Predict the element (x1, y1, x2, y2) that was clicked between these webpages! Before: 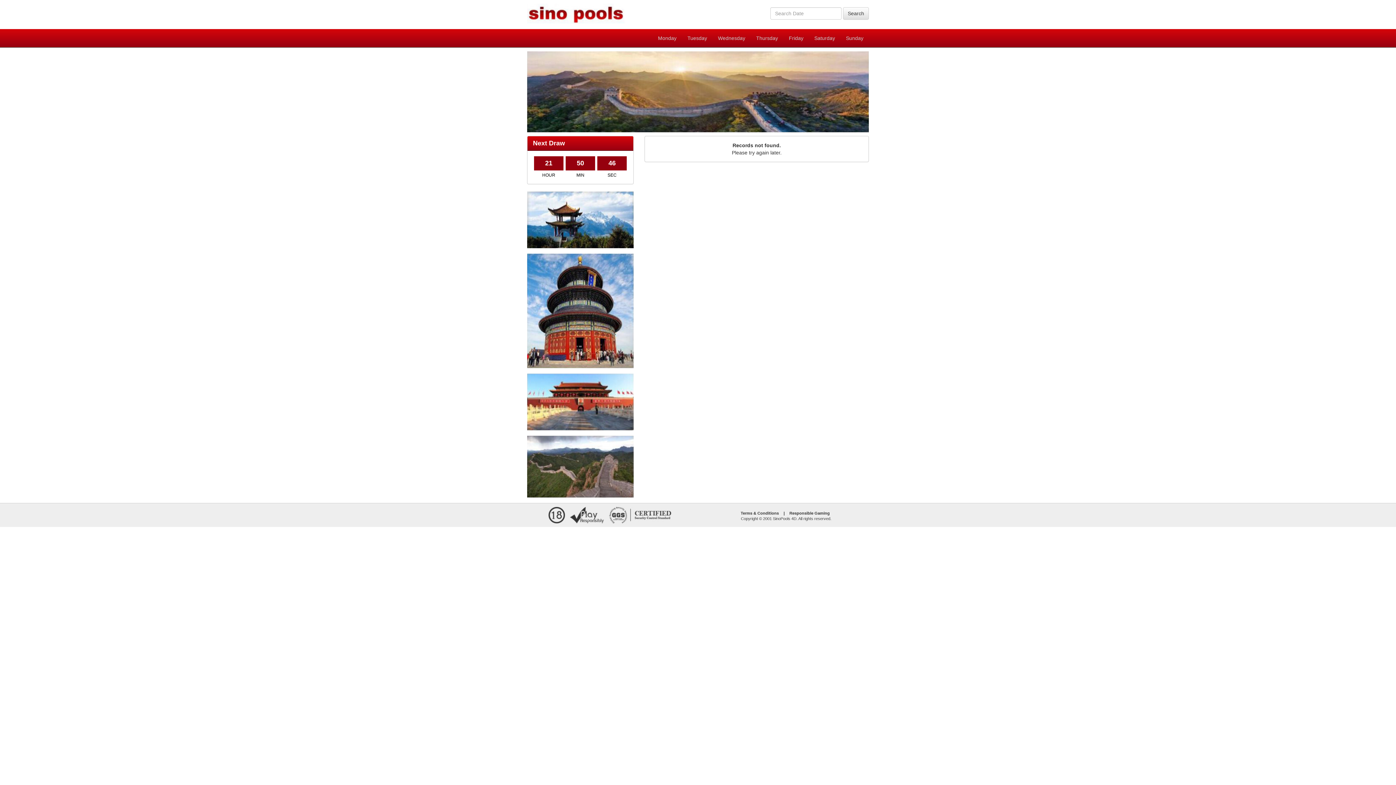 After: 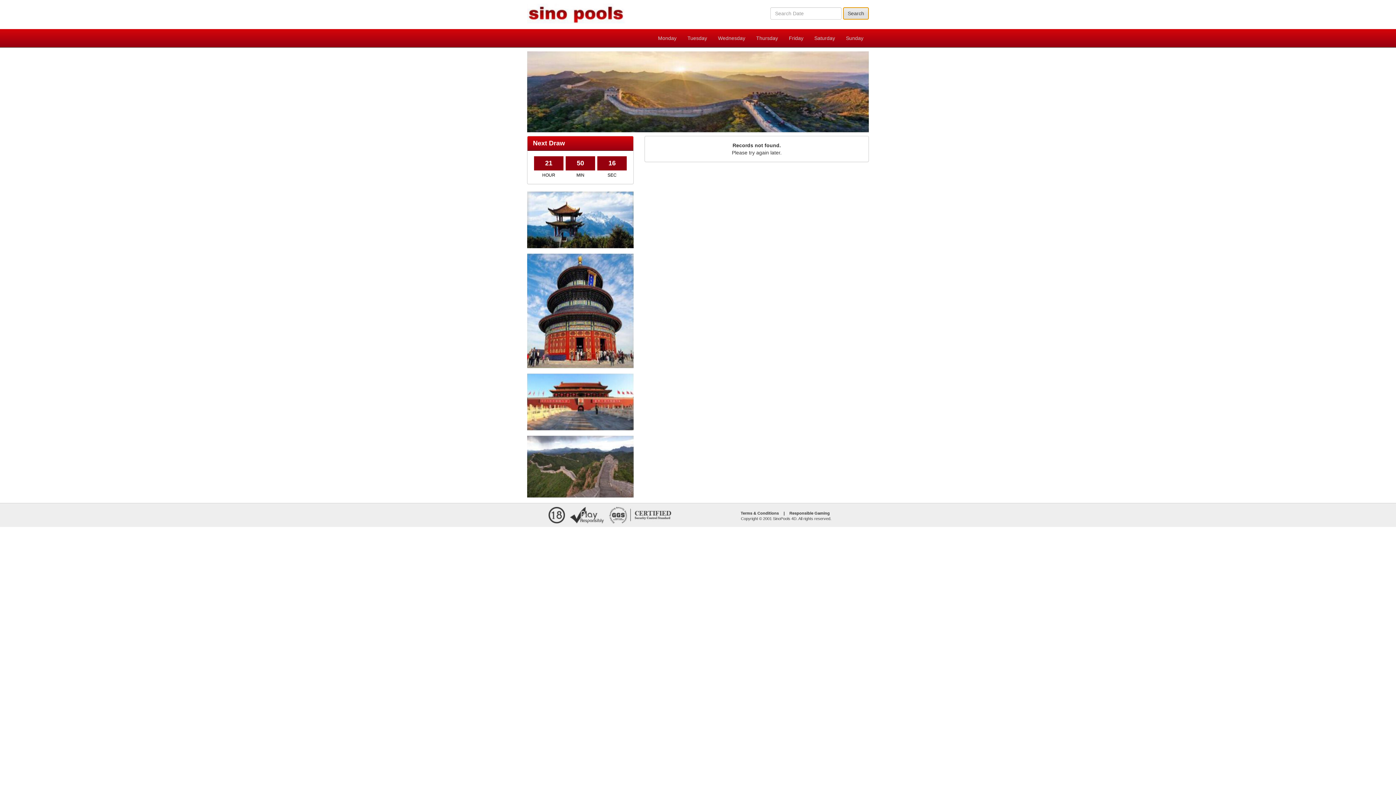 Action: bbox: (843, 7, 869, 19) label: Search